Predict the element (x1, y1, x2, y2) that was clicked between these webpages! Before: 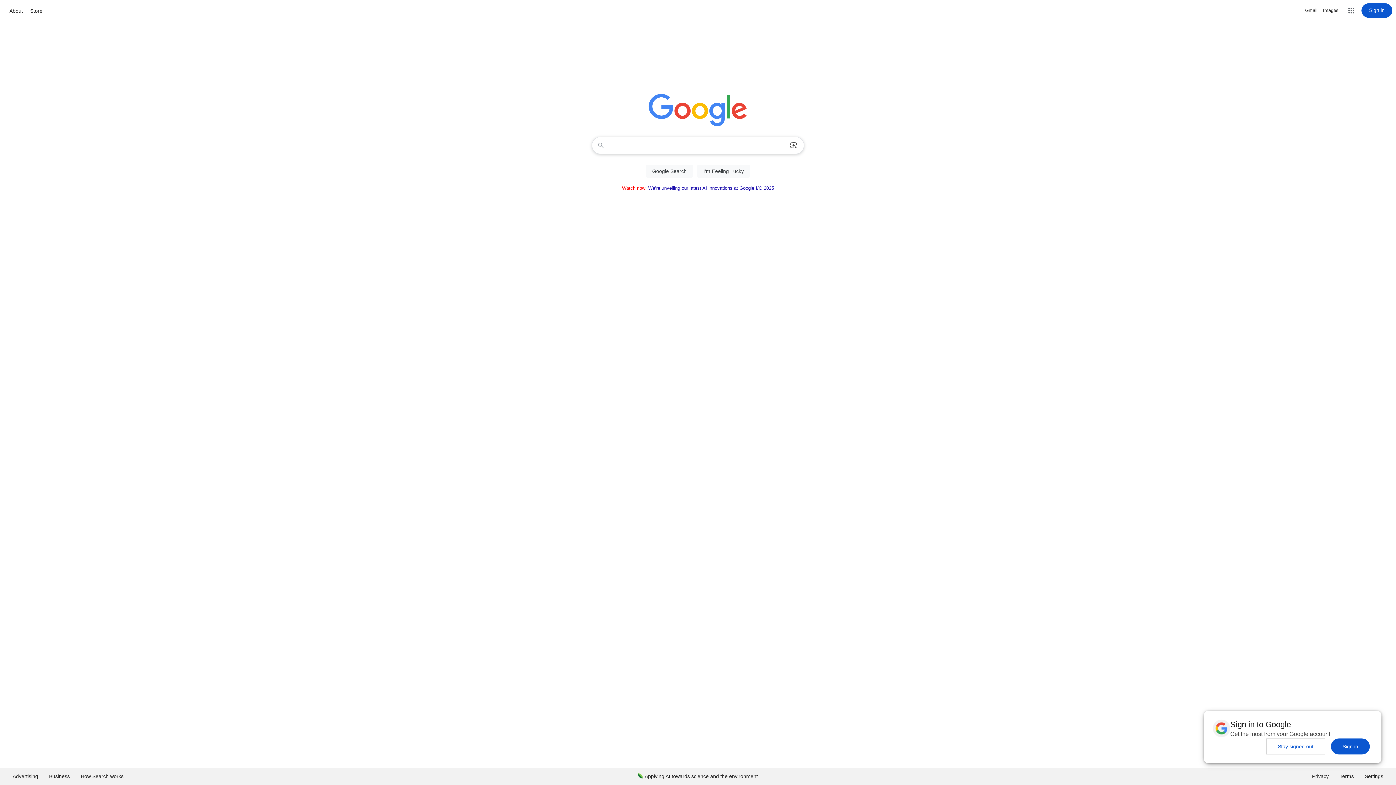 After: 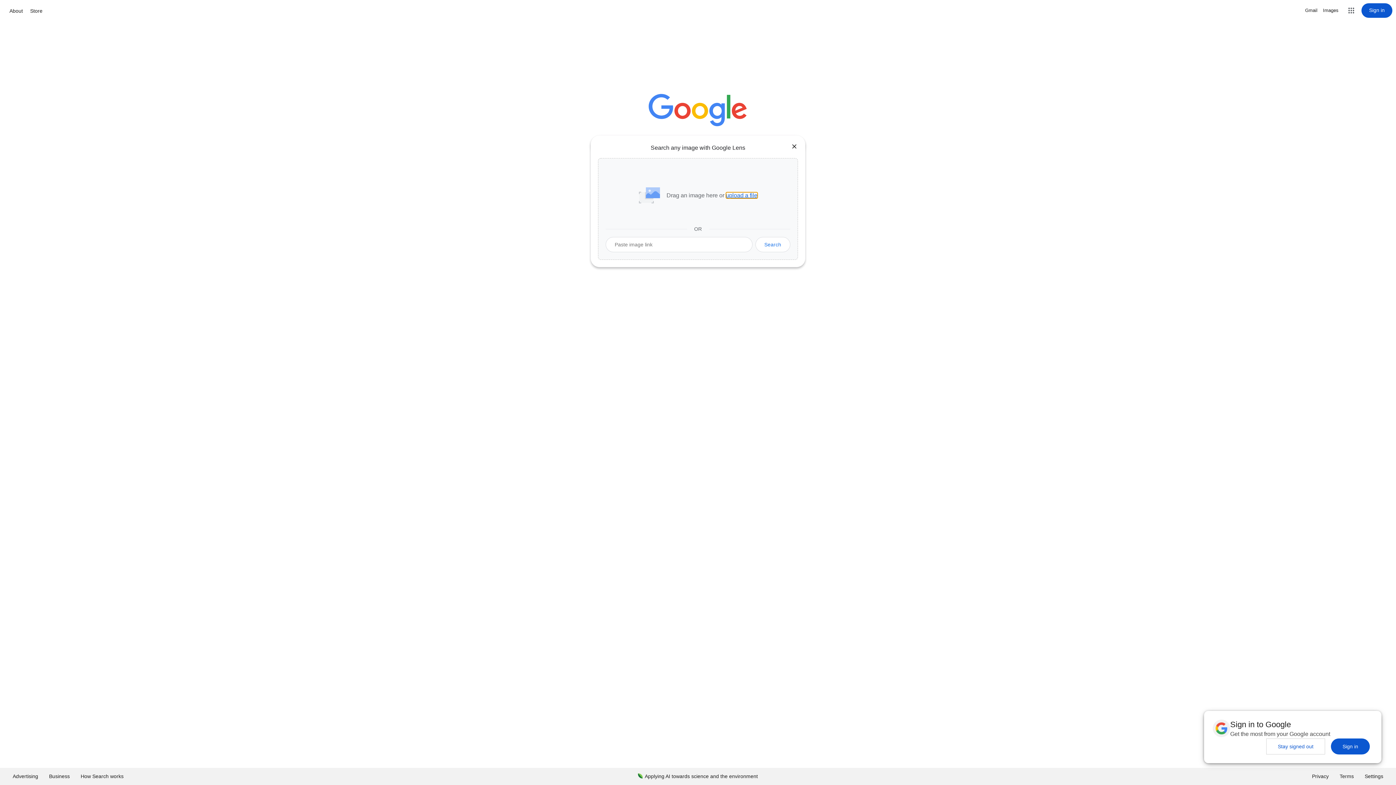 Action: bbox: (786, 137, 801, 153) label: Search by image